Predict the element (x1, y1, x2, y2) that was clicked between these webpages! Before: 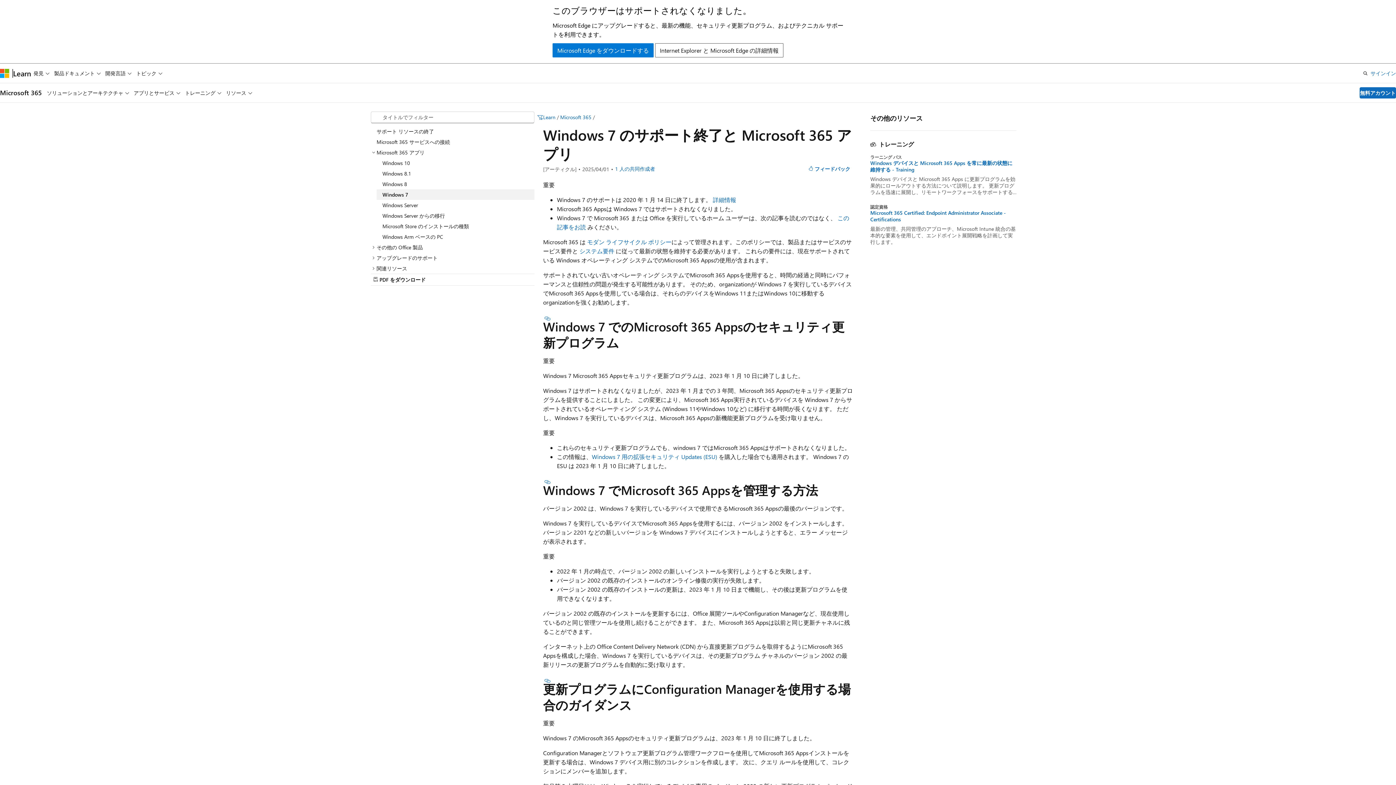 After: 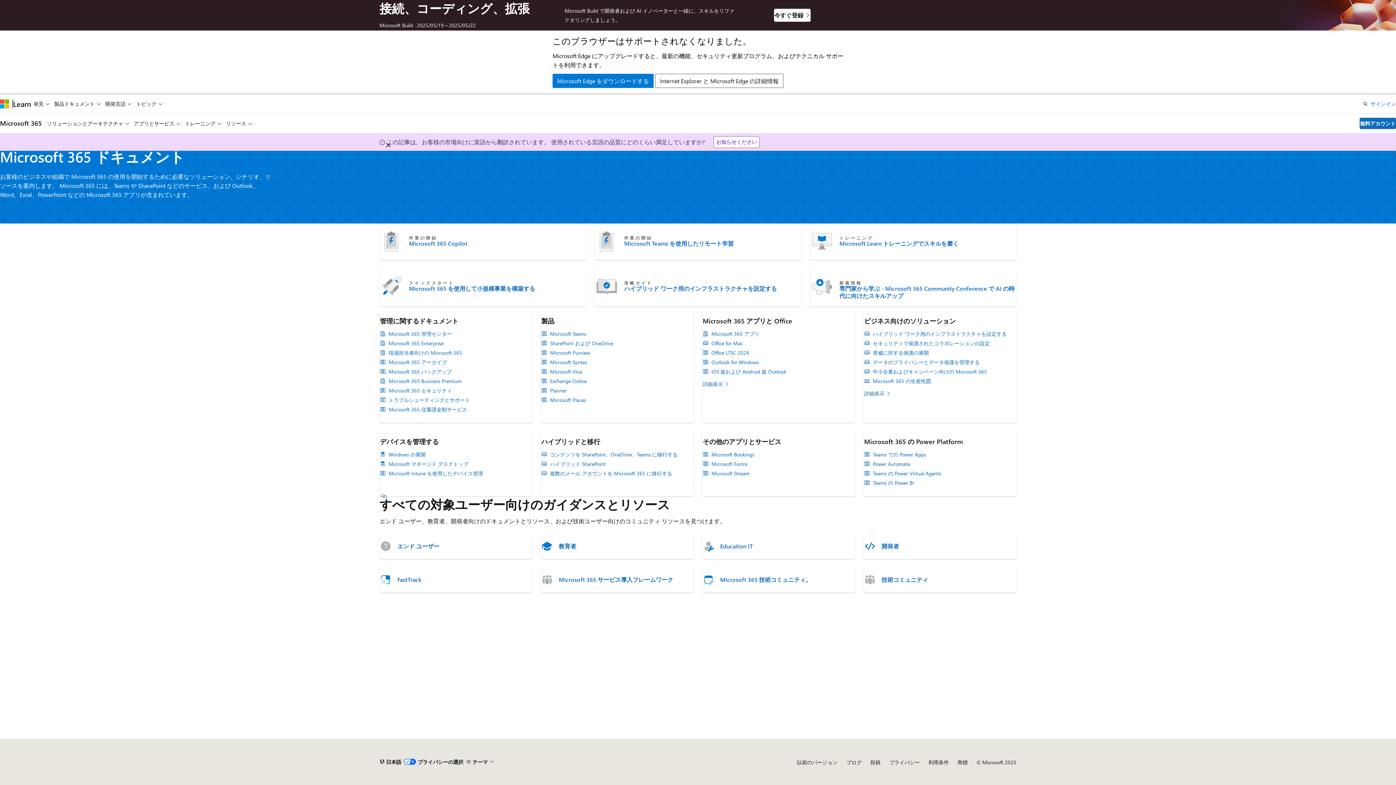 Action: bbox: (0, 88, 41, 97) label: Microsoft 365